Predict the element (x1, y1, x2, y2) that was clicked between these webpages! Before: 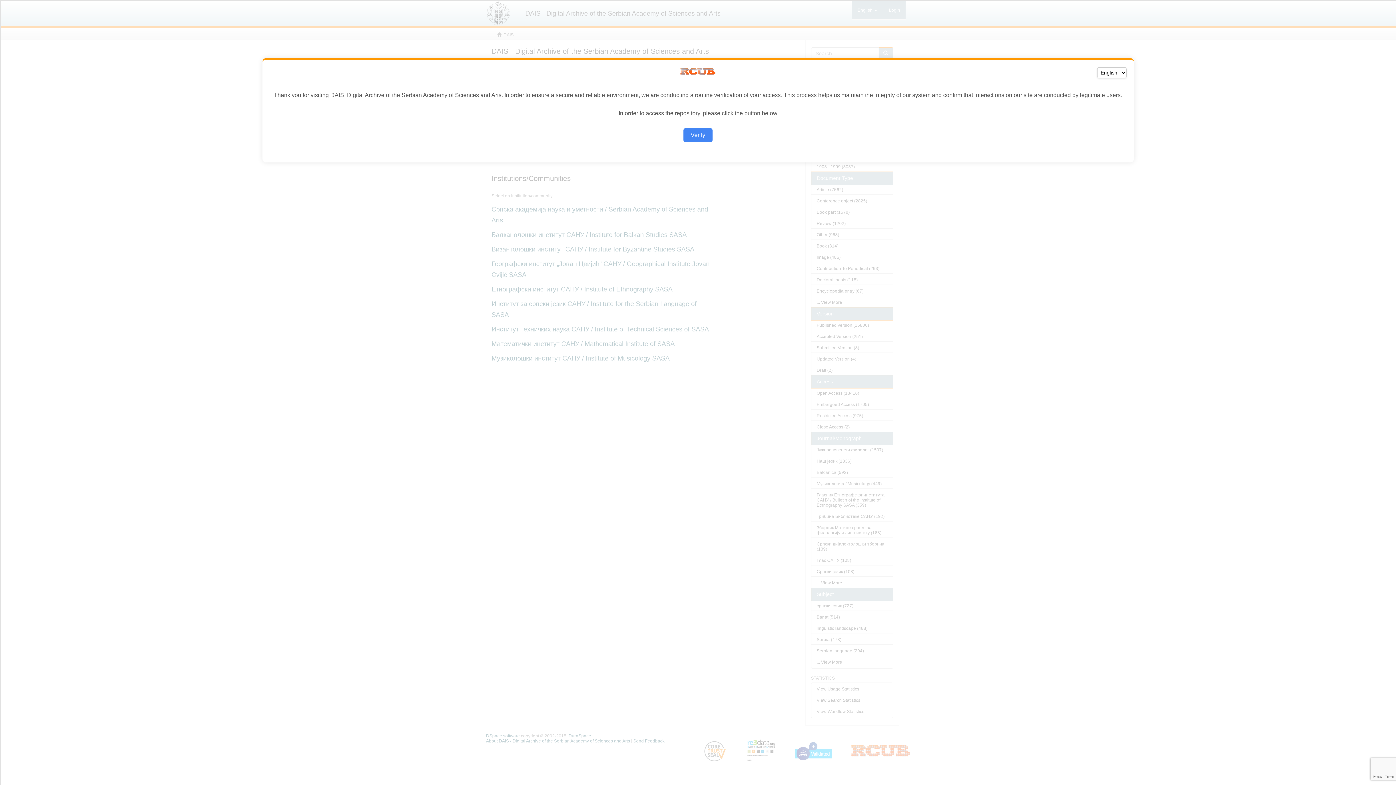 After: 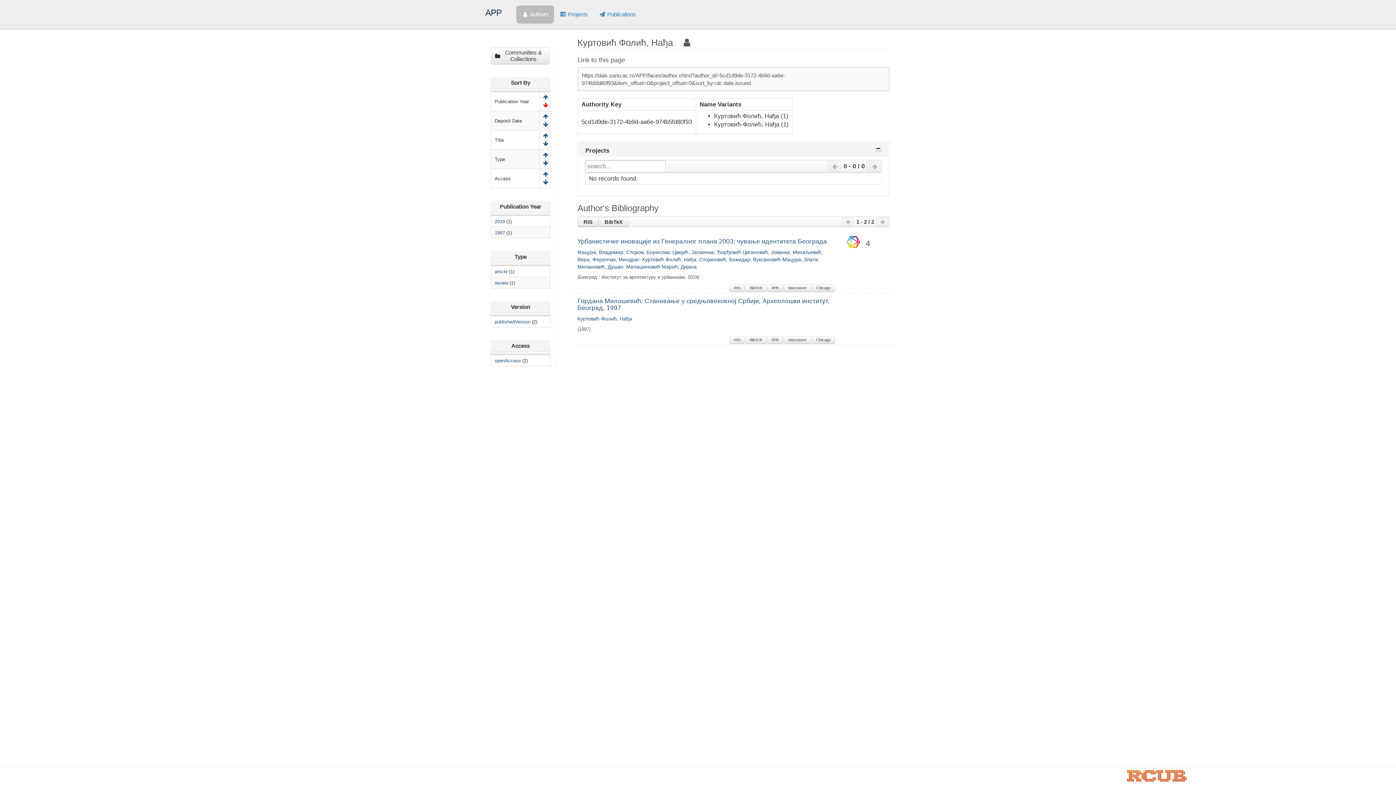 Action: bbox: (683, 128, 712, 142) label: Verify